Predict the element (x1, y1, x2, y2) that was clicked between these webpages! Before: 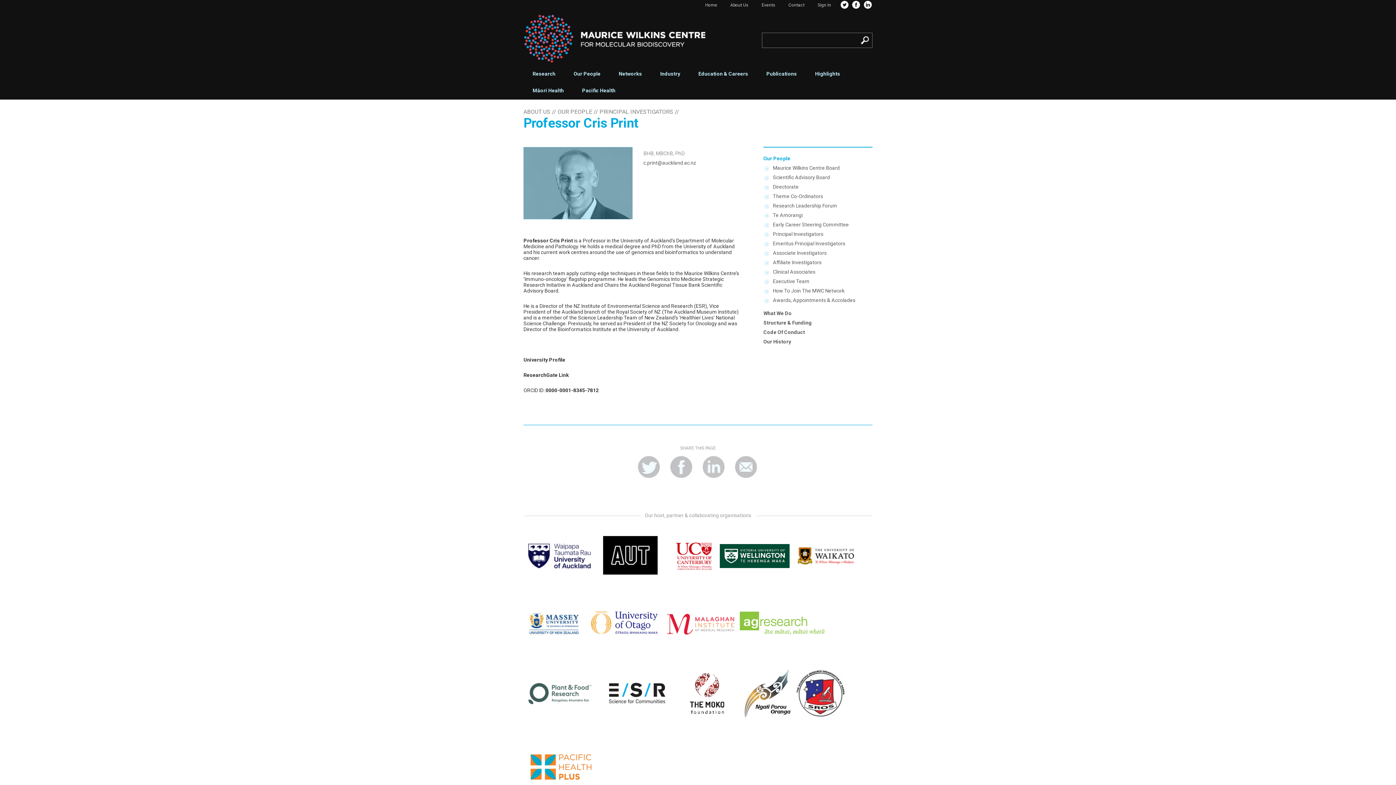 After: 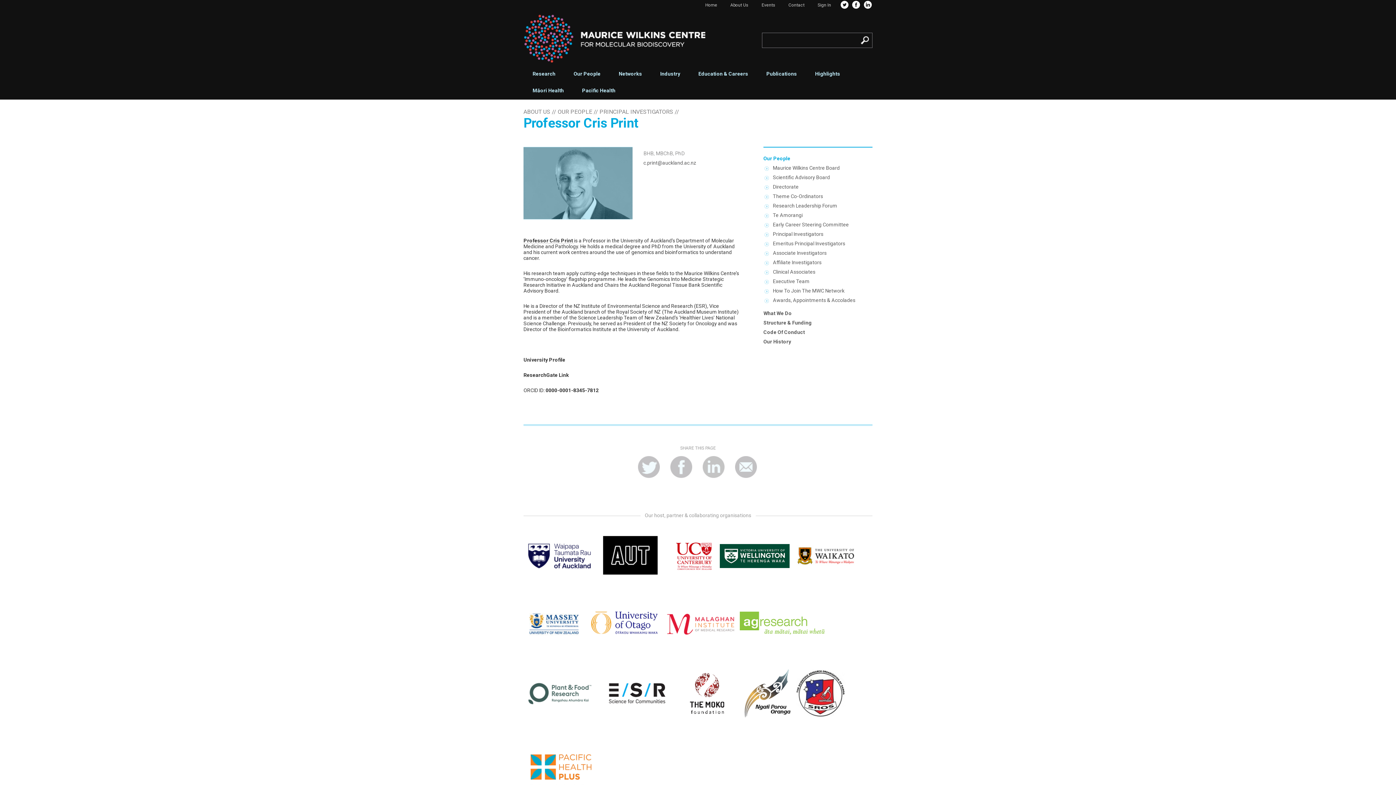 Action: bbox: (523, 237, 574, 243) label: Professor Cris Print 